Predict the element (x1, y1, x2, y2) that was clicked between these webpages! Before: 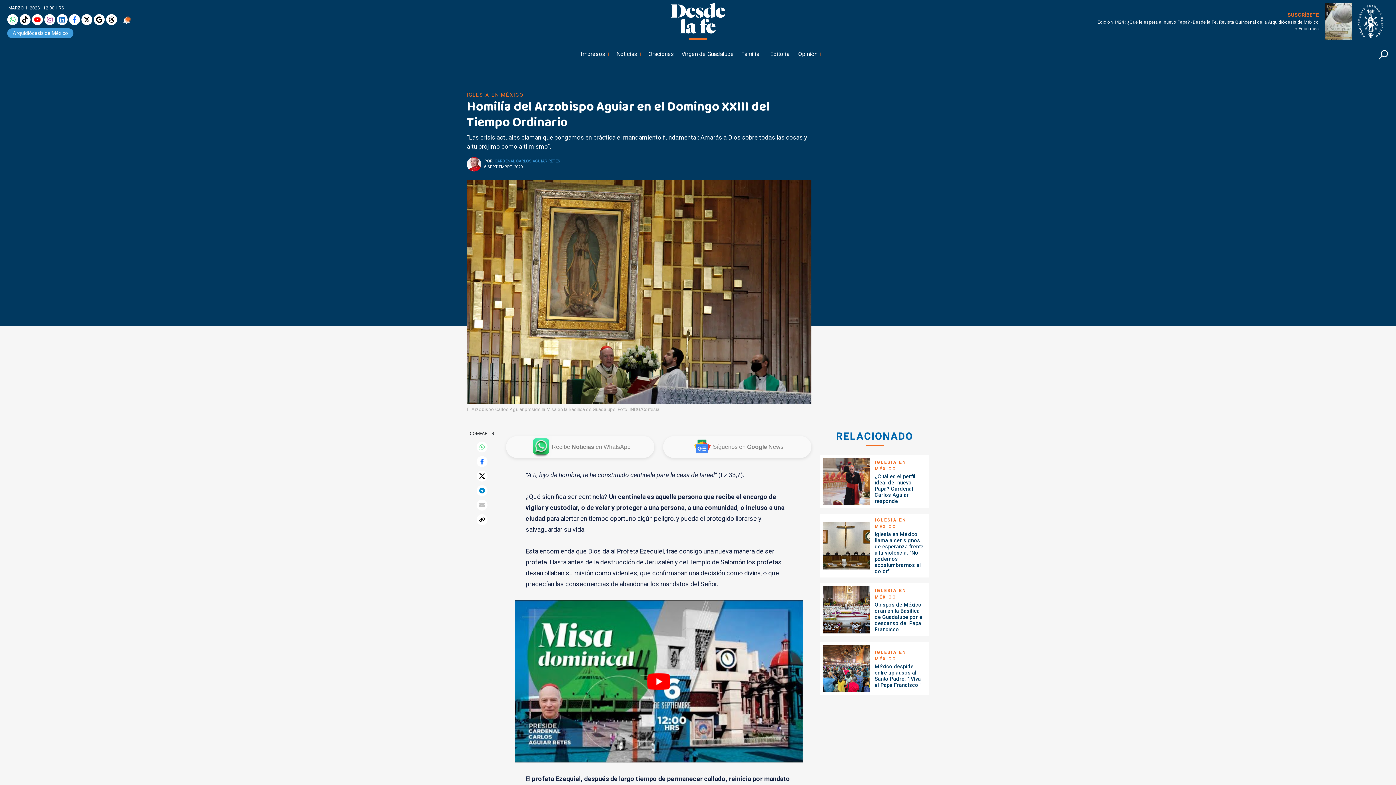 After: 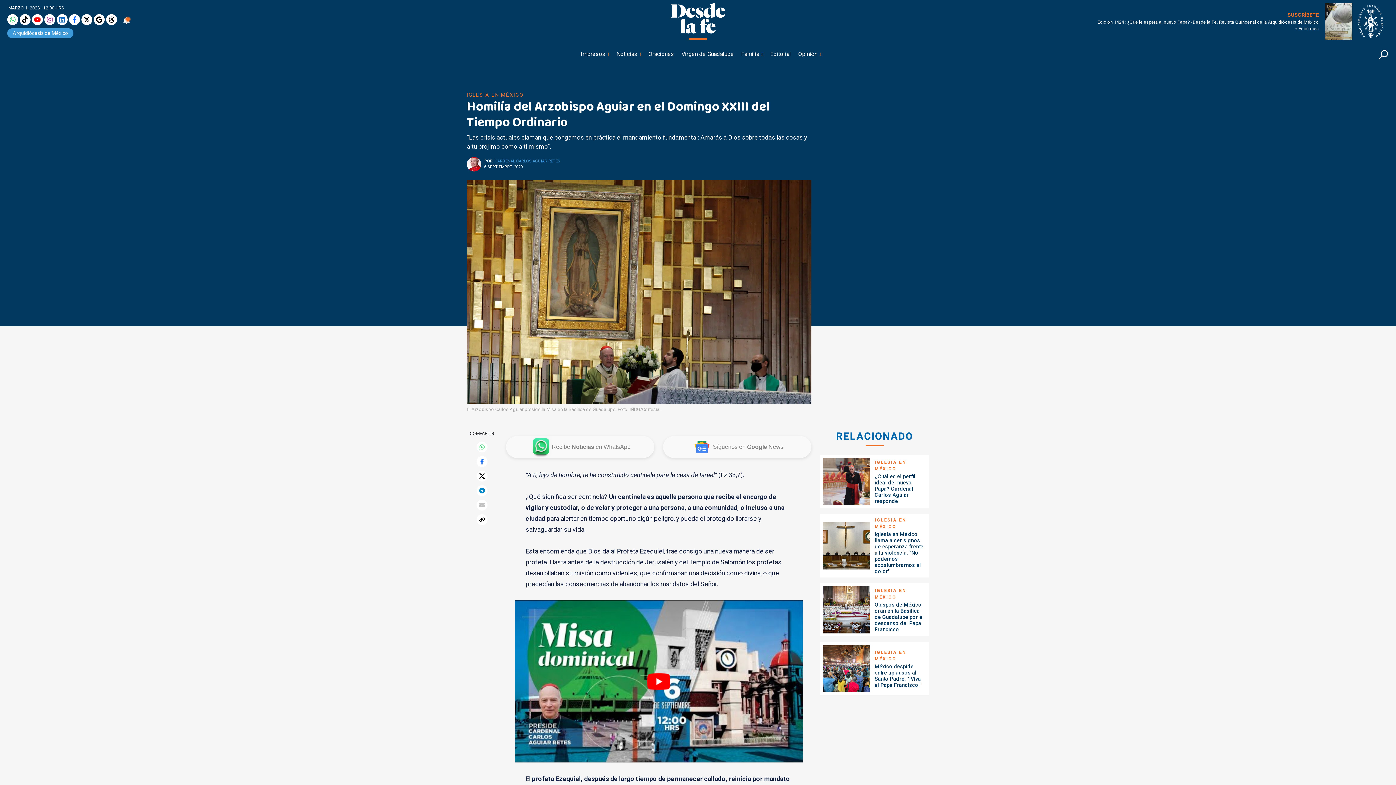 Action: bbox: (667, 17, 728, 24)